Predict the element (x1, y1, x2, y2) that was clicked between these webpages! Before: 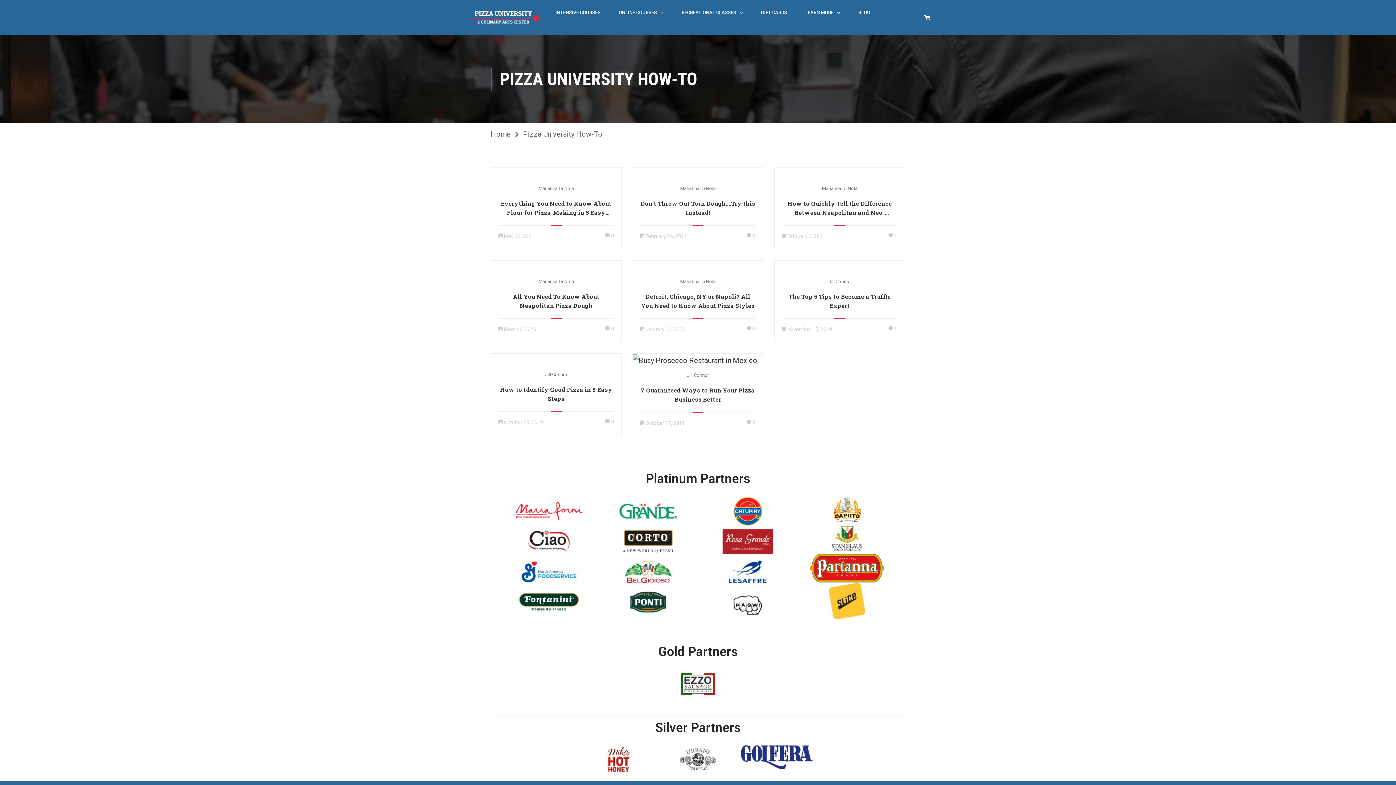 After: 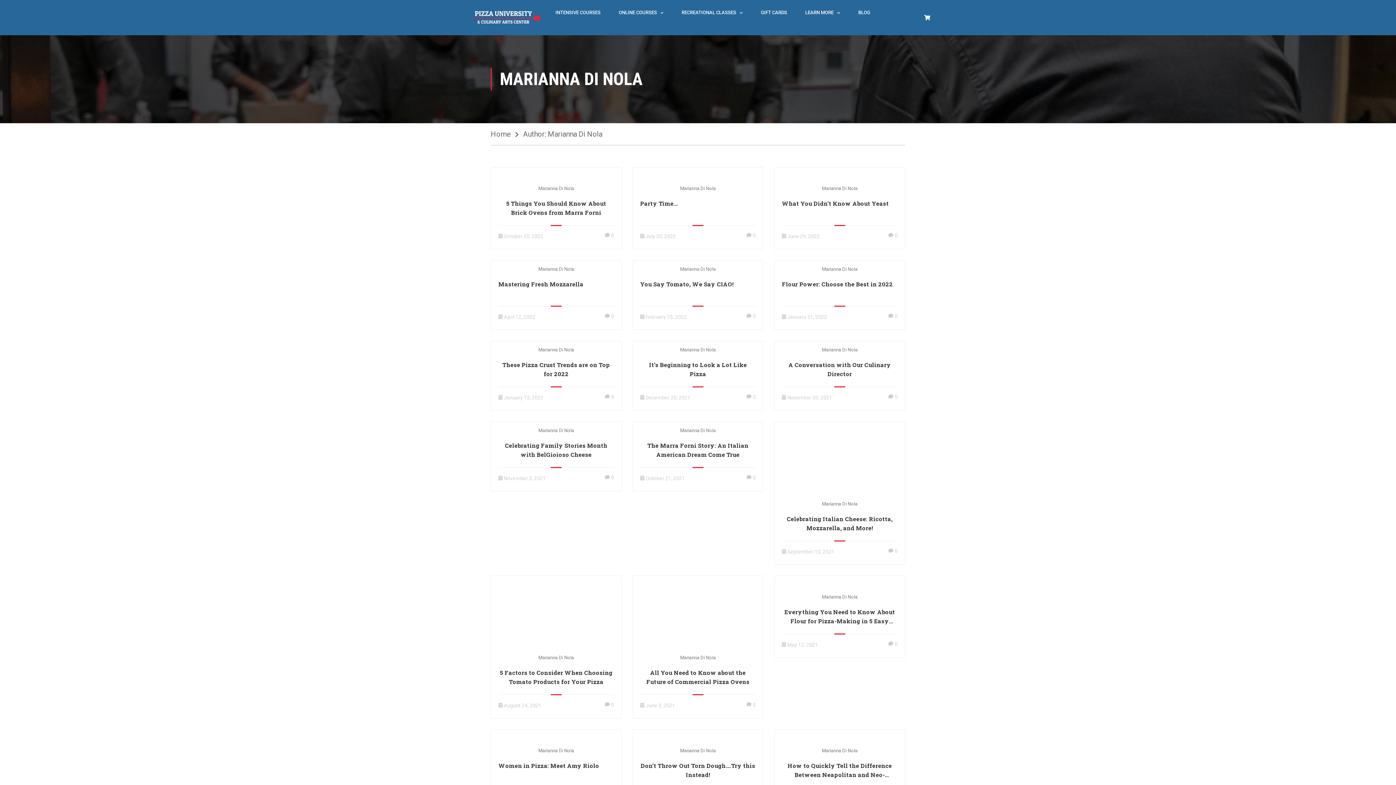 Action: label: Marianna Di Nola bbox: (680, 185, 715, 191)